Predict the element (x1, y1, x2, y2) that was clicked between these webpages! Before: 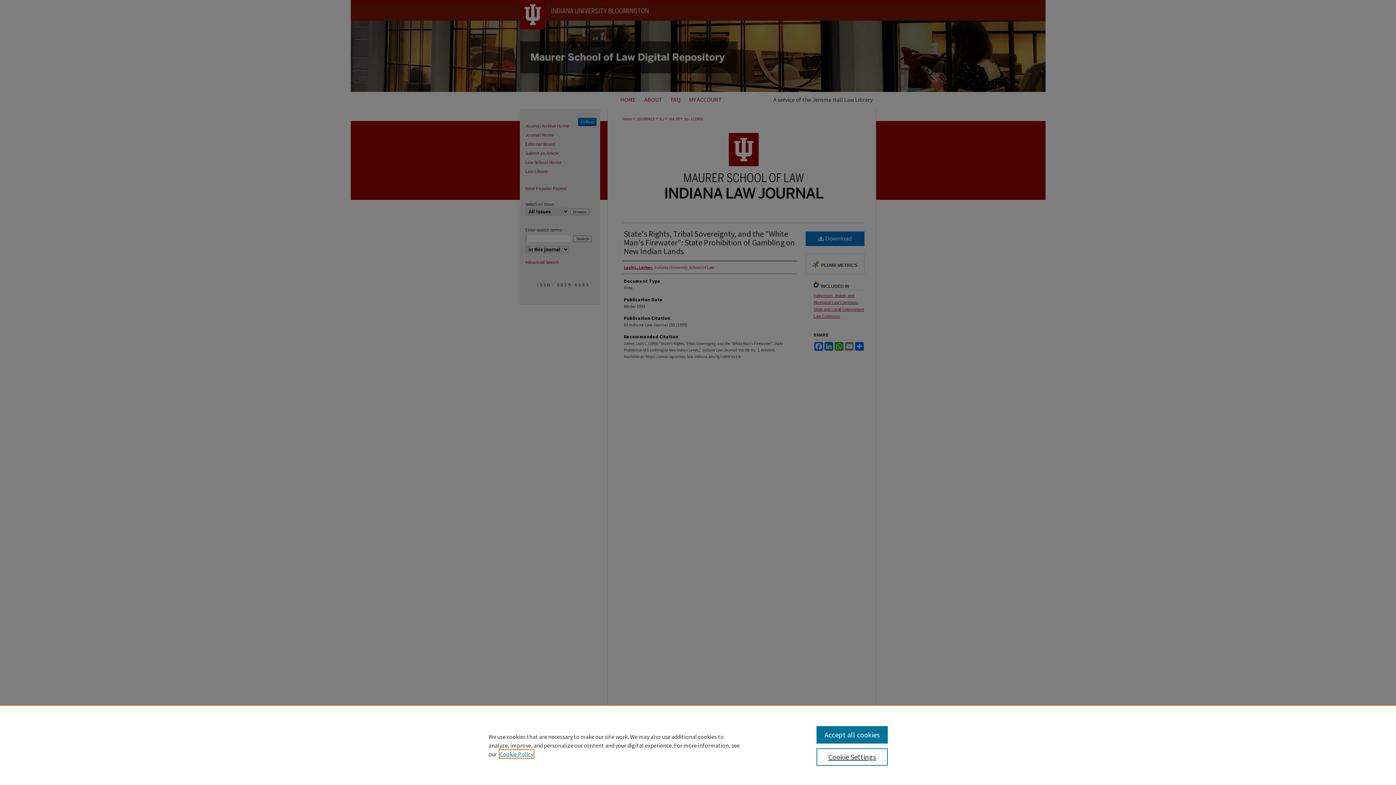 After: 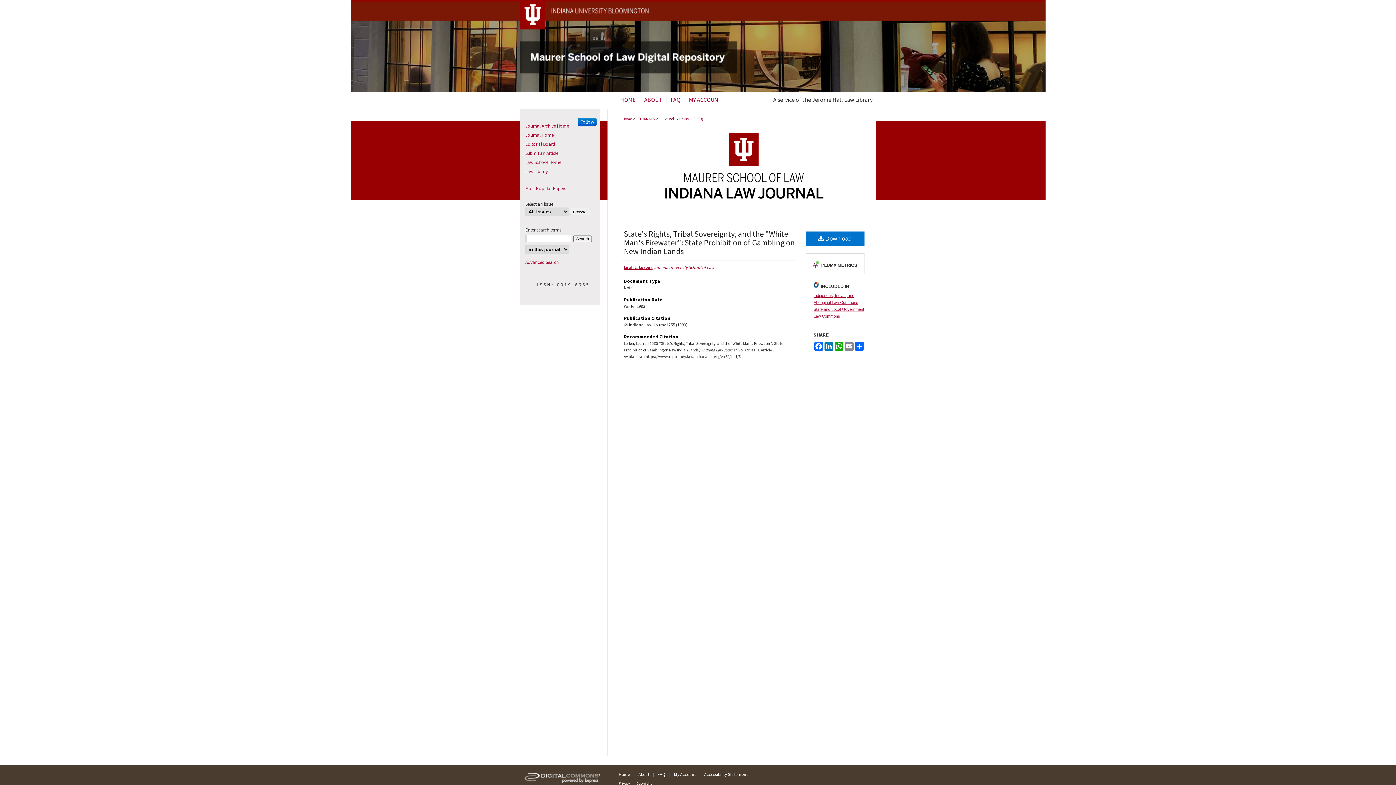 Action: bbox: (816, 726, 887, 744) label: Accept all cookies